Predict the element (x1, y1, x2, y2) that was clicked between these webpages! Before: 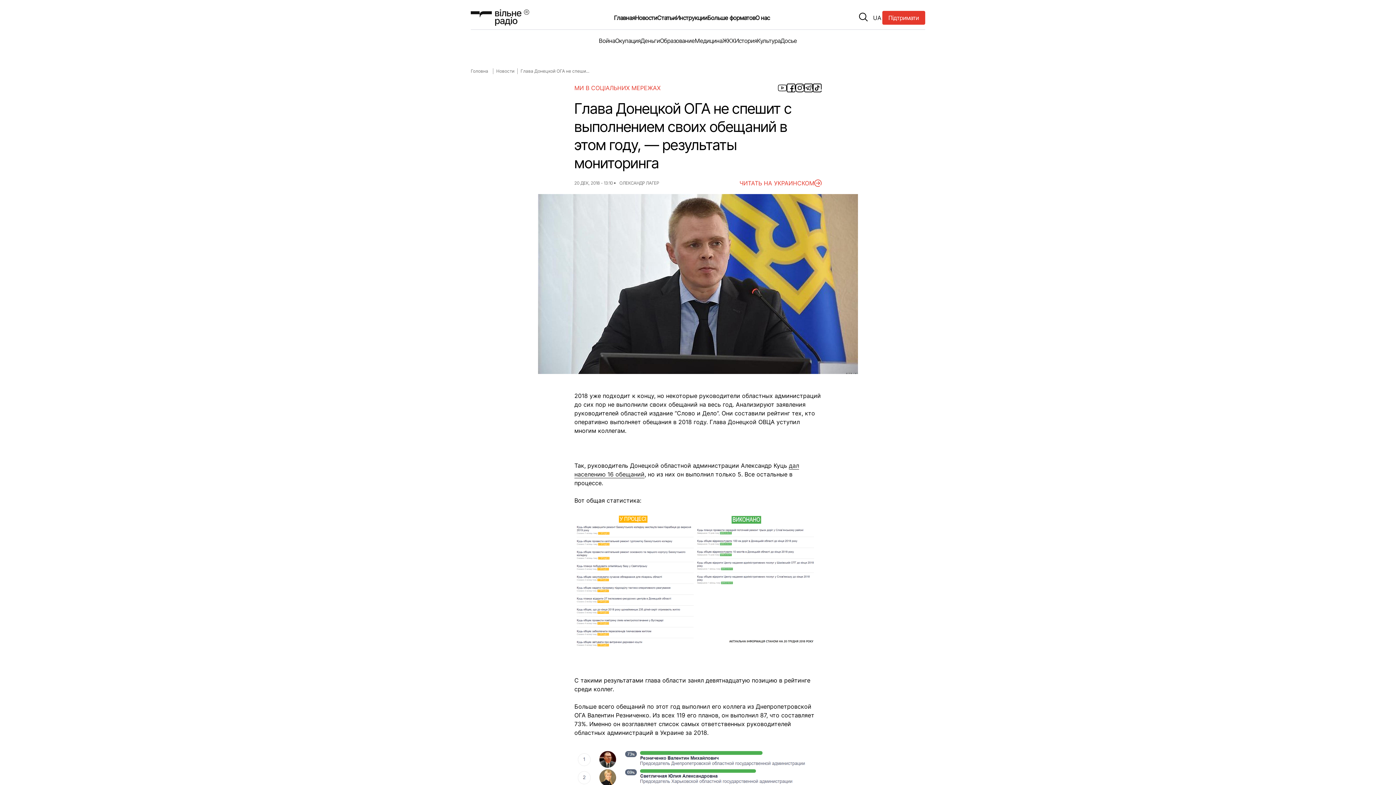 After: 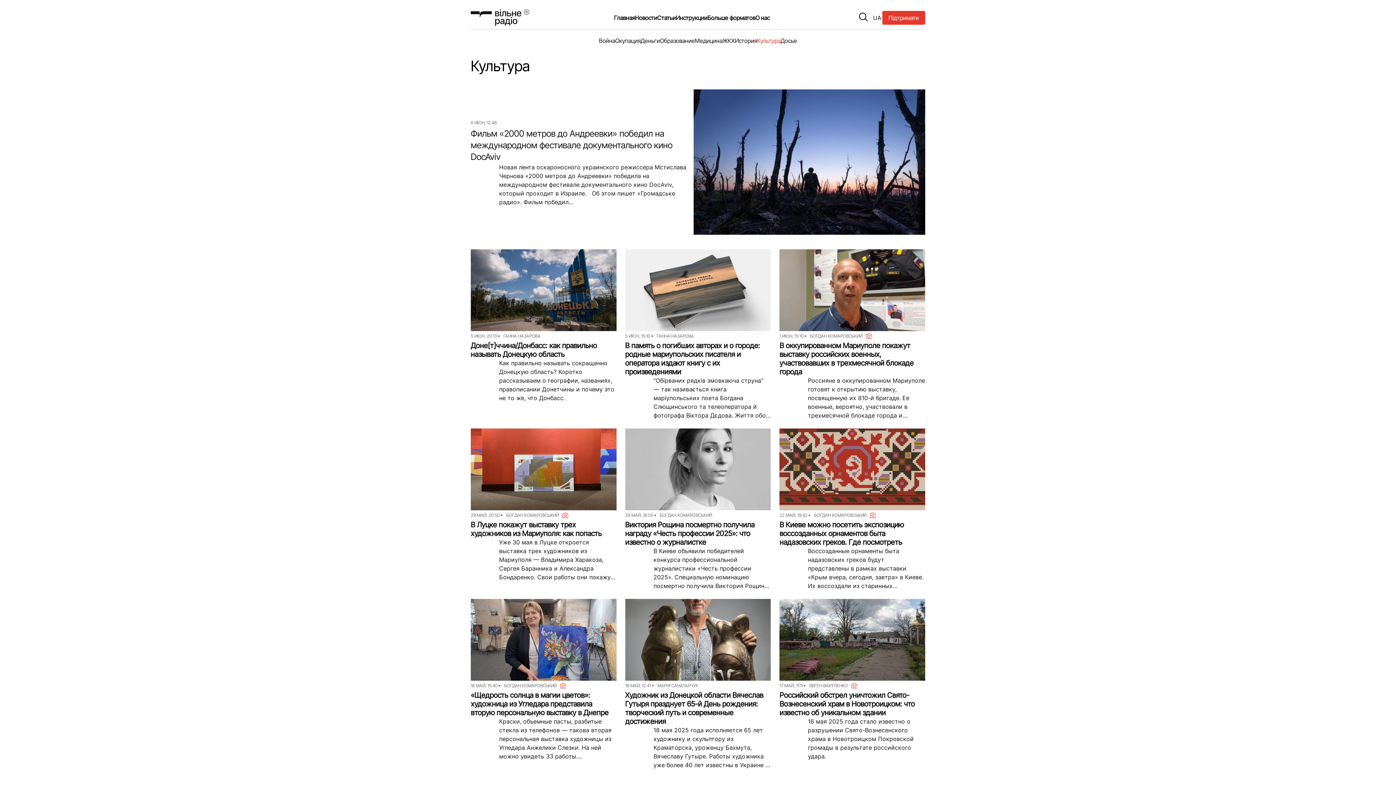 Action: label: Культура bbox: (757, 32, 780, 48)